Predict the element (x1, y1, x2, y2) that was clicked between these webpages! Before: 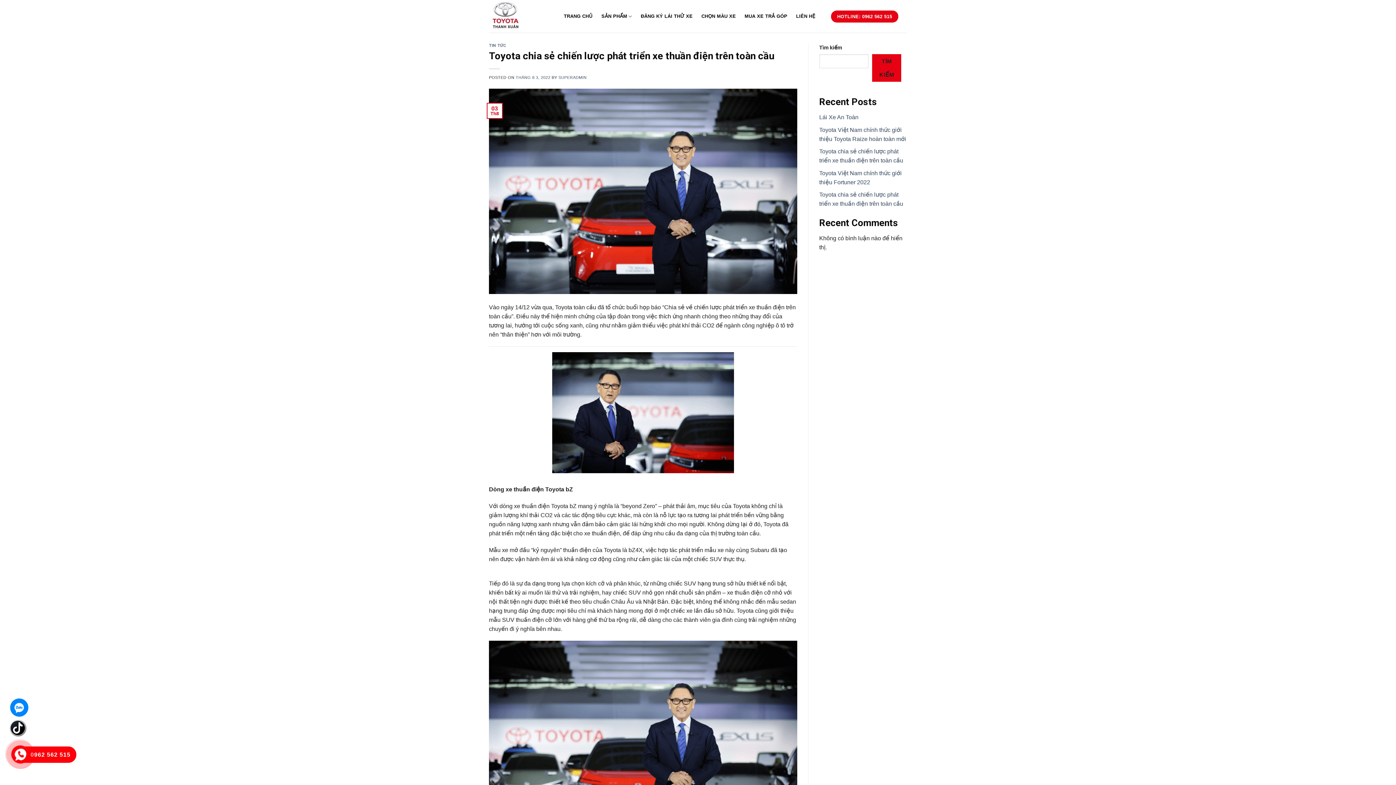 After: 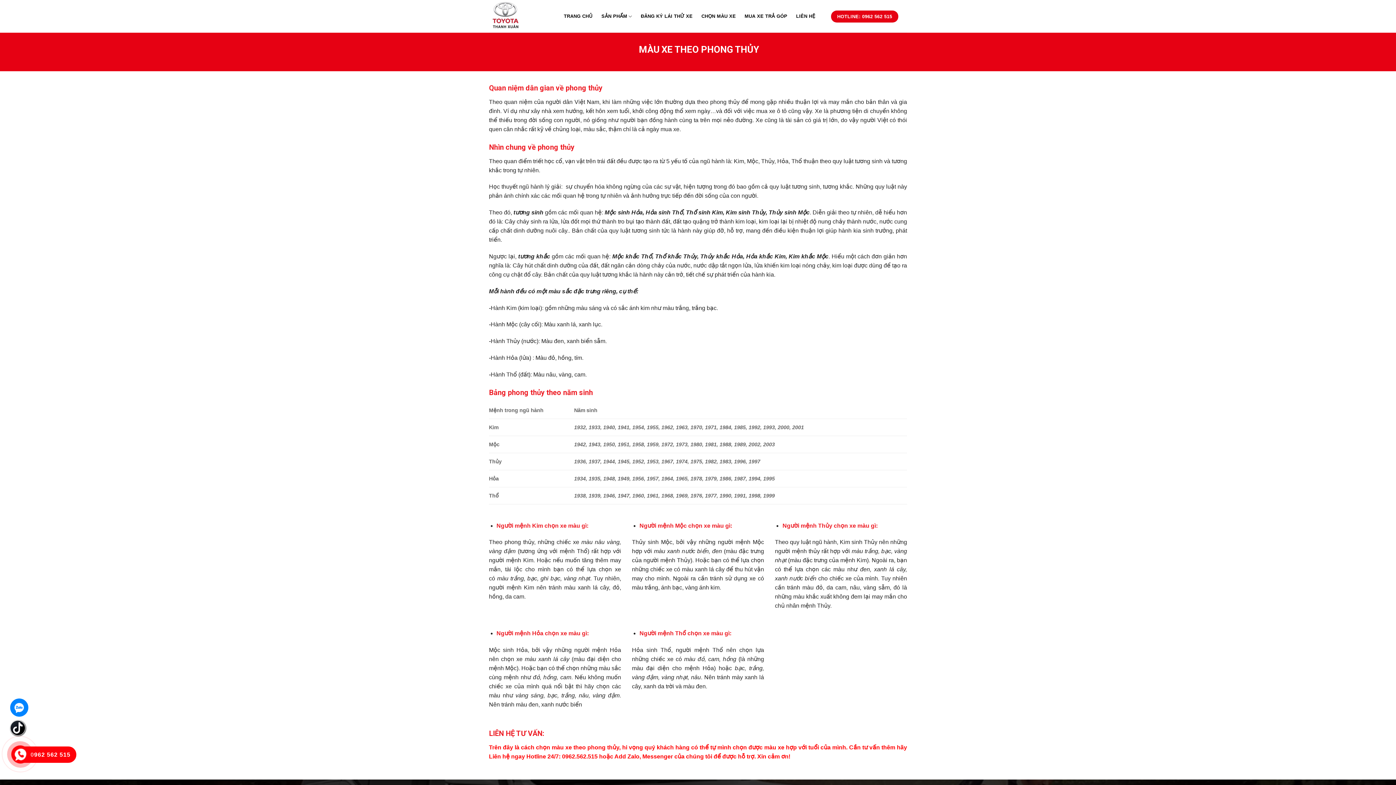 Action: label: CHỌN MÀU XE bbox: (701, 9, 736, 22)